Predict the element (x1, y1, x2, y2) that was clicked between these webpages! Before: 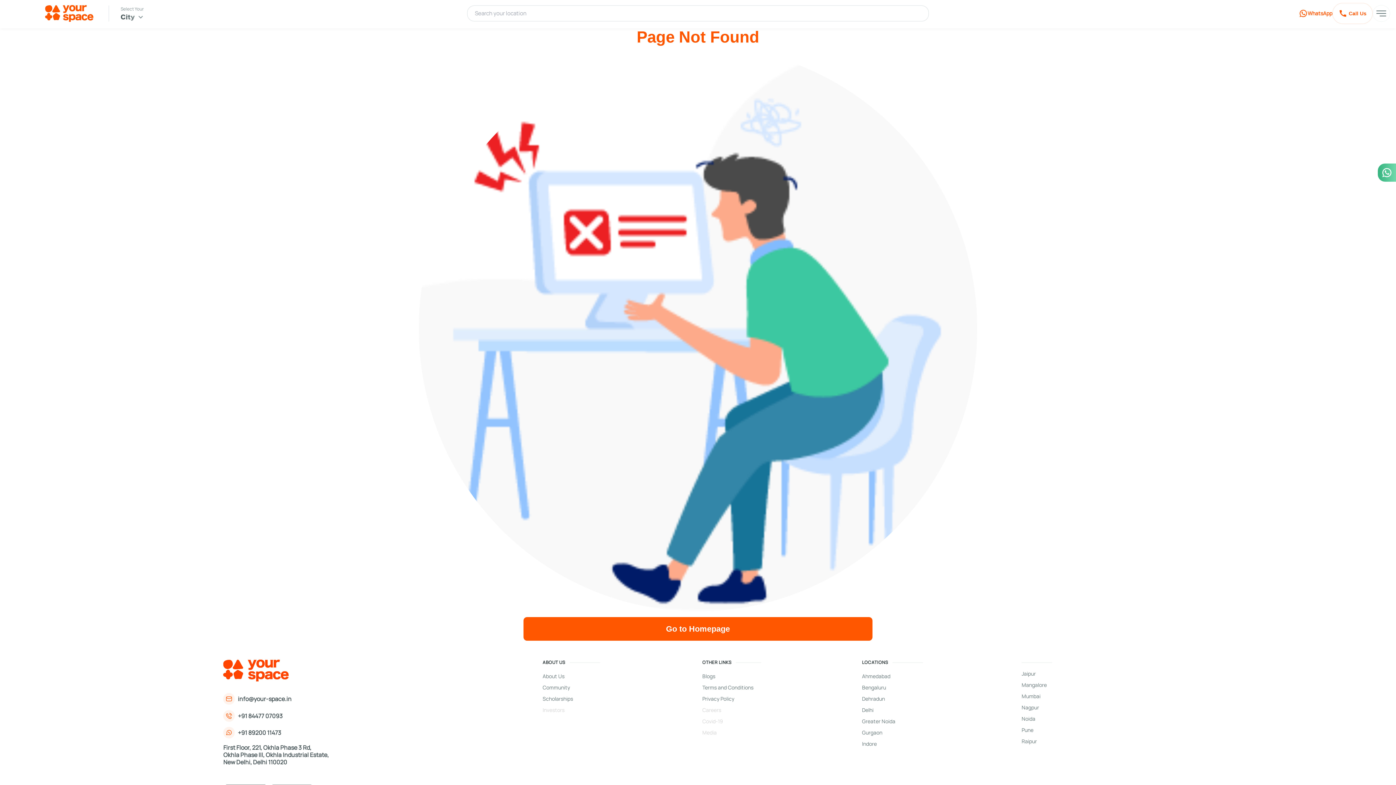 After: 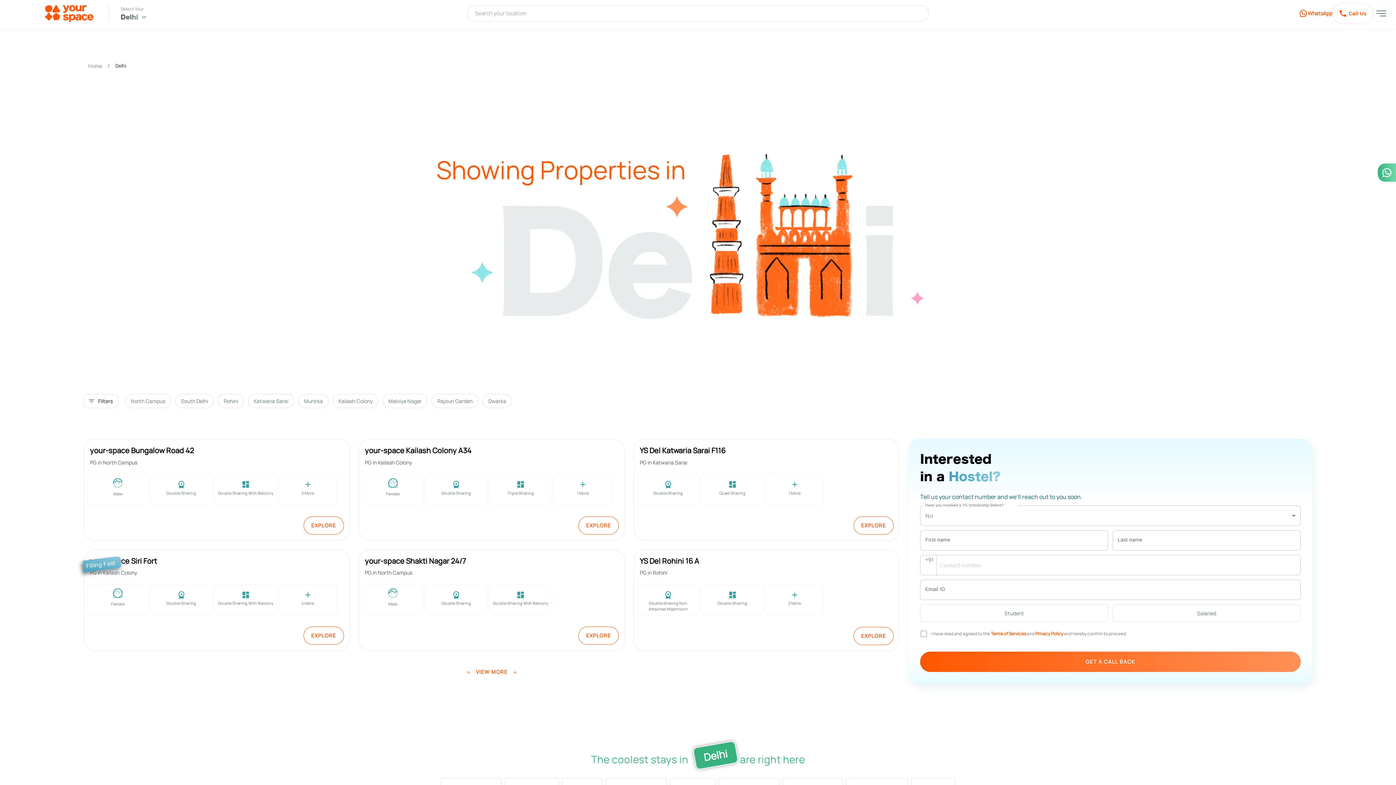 Action: label: Delhi bbox: (862, 707, 1013, 713)